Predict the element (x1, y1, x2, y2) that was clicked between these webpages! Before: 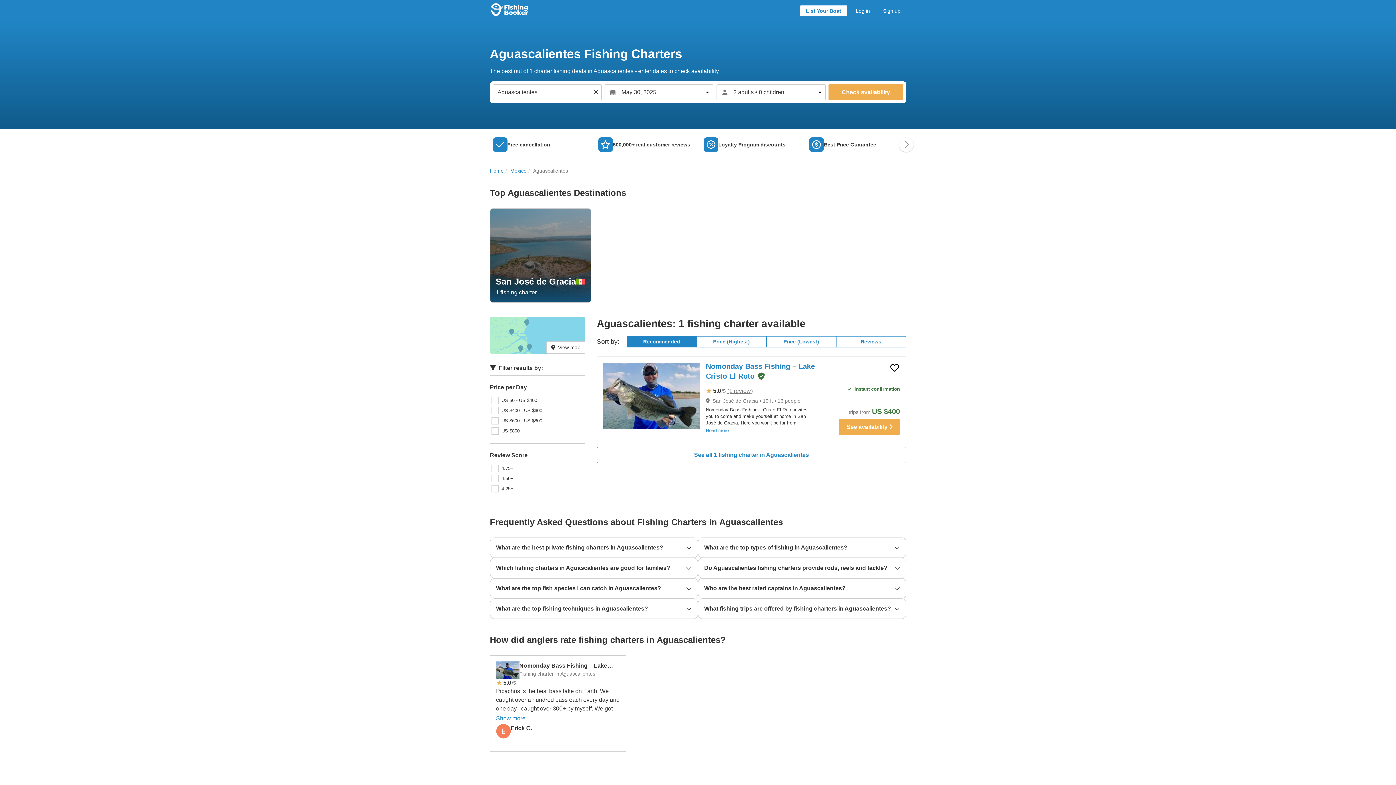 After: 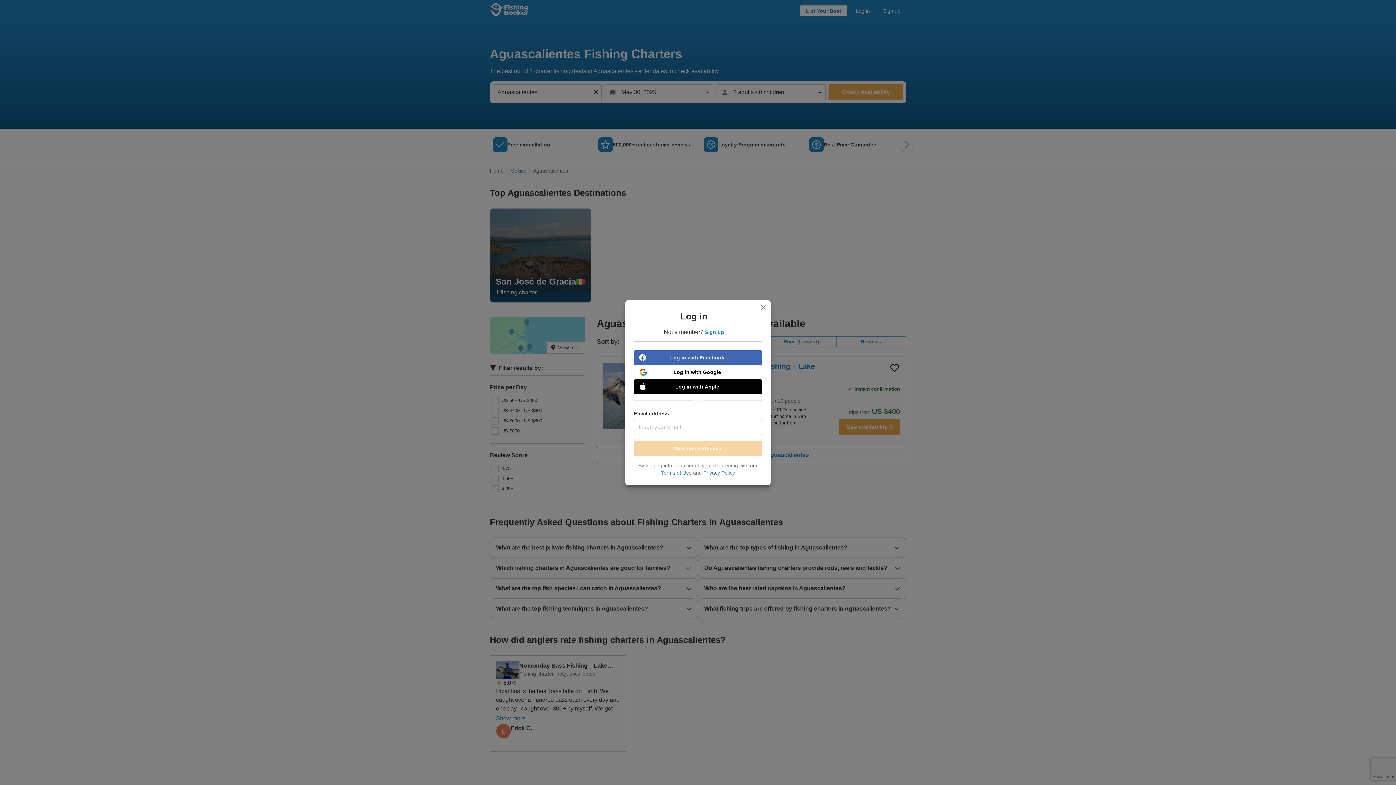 Action: label: Log in bbox: (851, 4, 874, 17)